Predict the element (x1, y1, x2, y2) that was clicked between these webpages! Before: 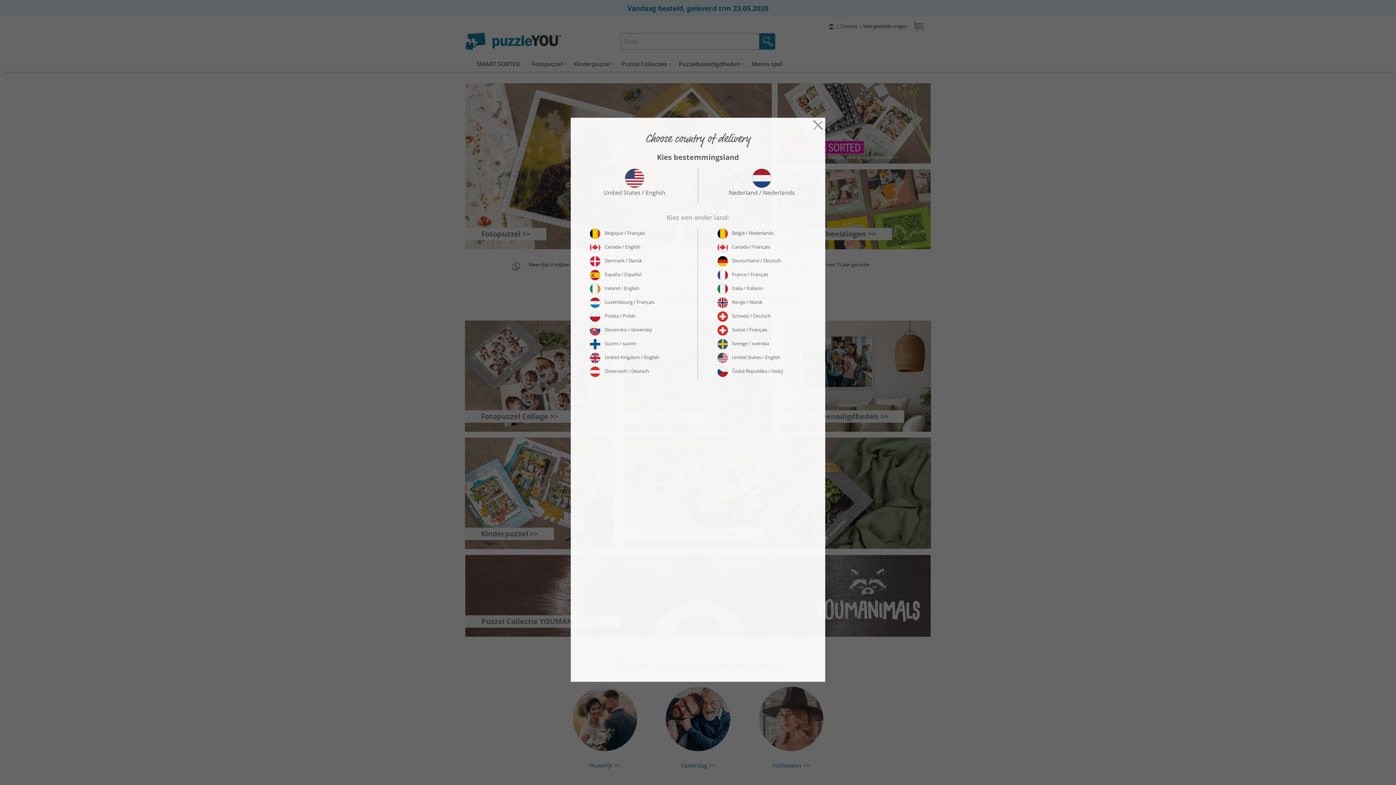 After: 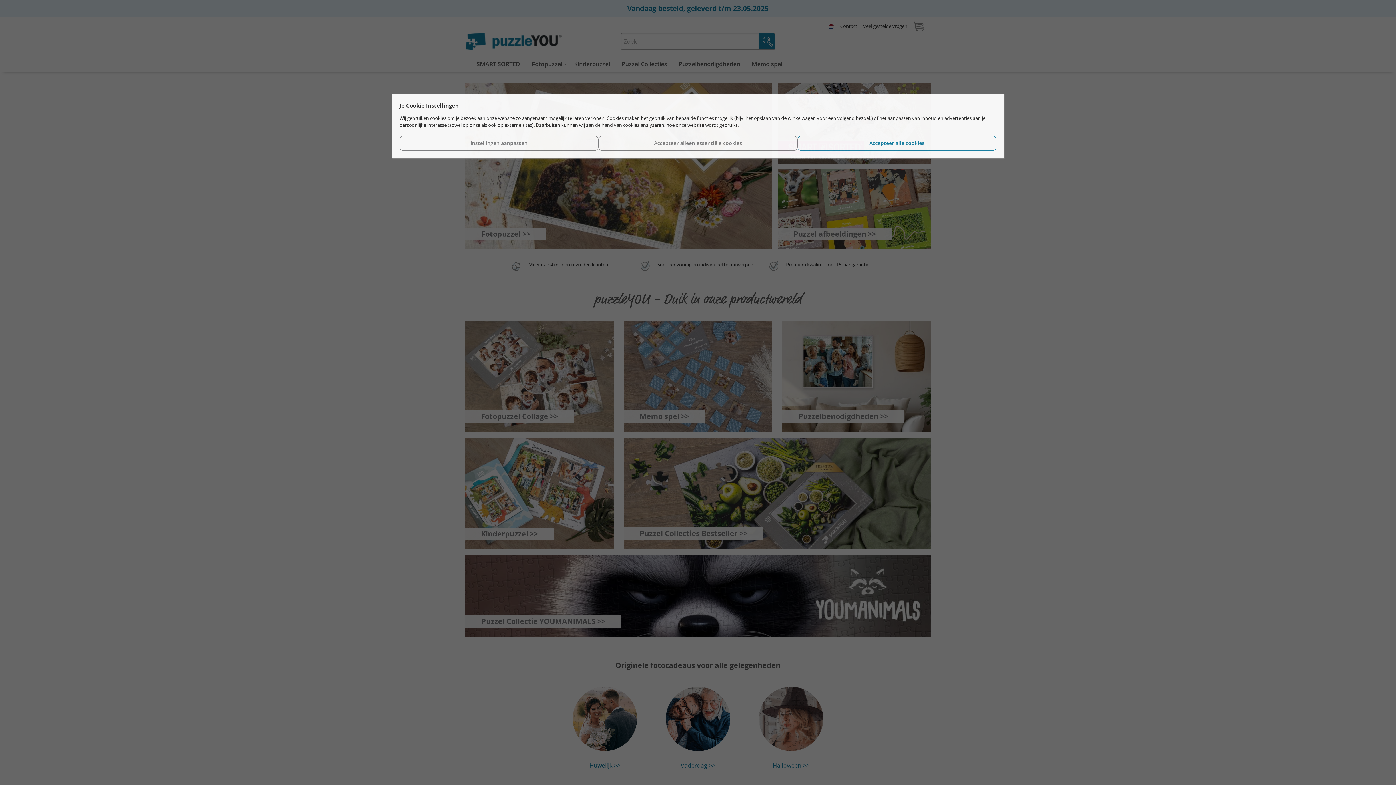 Action: bbox: (810, 120, 825, 128)